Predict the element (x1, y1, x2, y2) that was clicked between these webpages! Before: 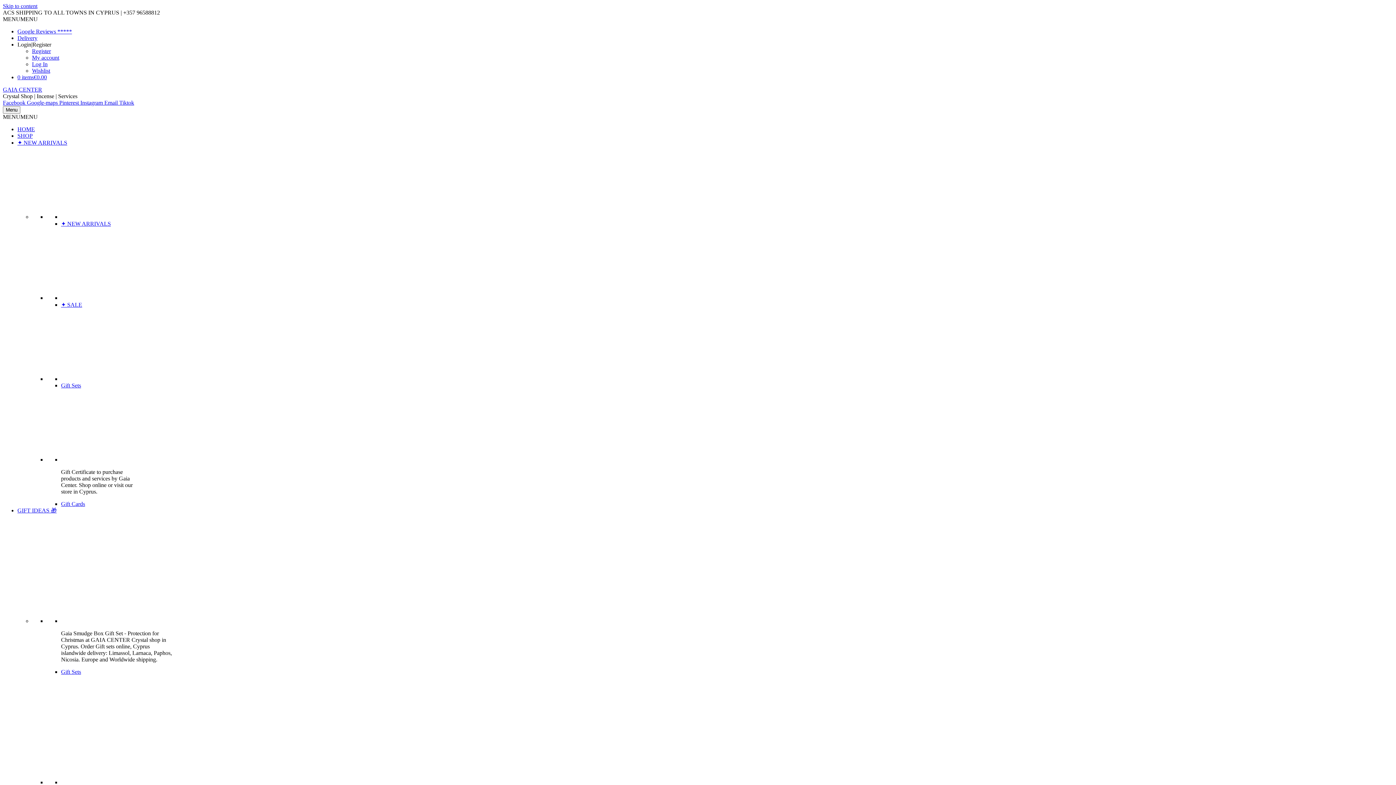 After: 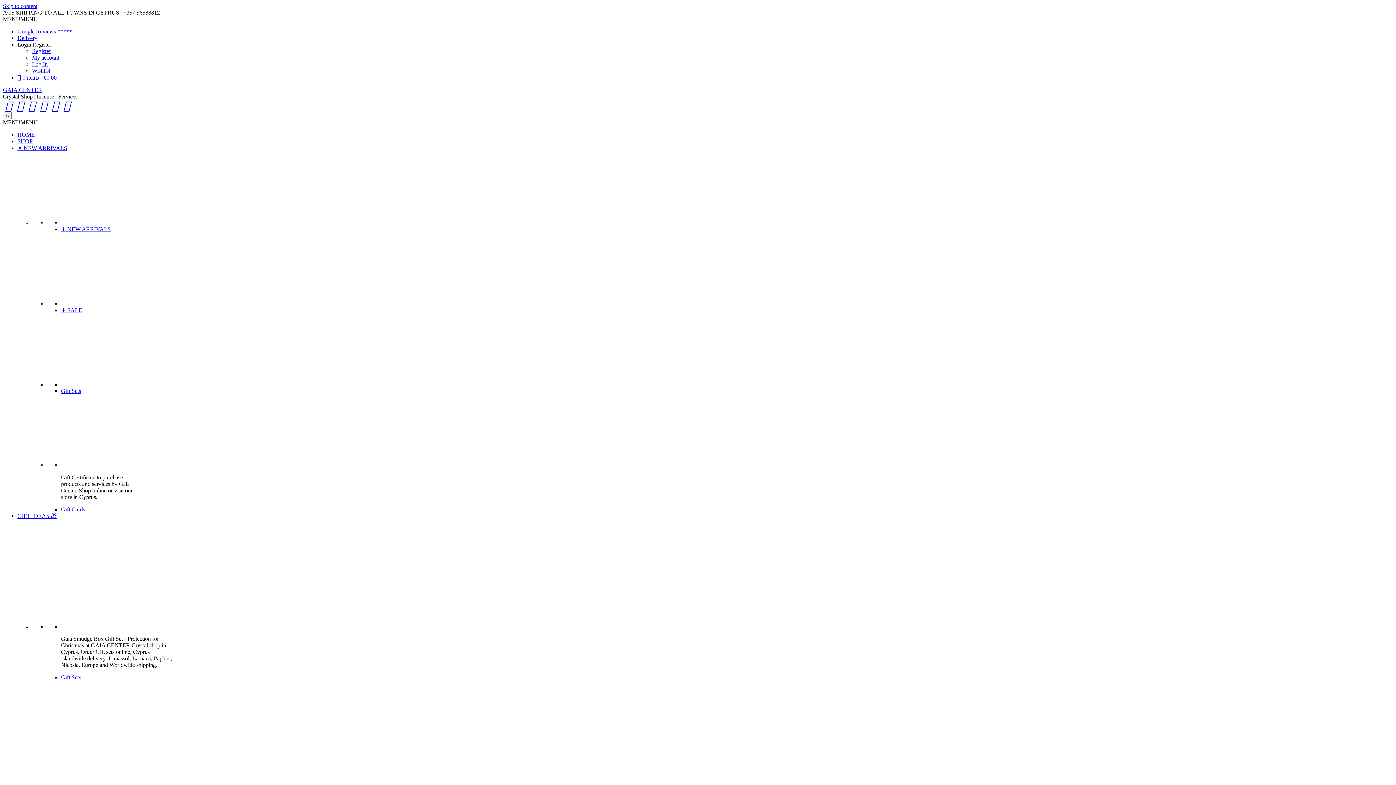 Action: bbox: (61, 618, 170, 624)